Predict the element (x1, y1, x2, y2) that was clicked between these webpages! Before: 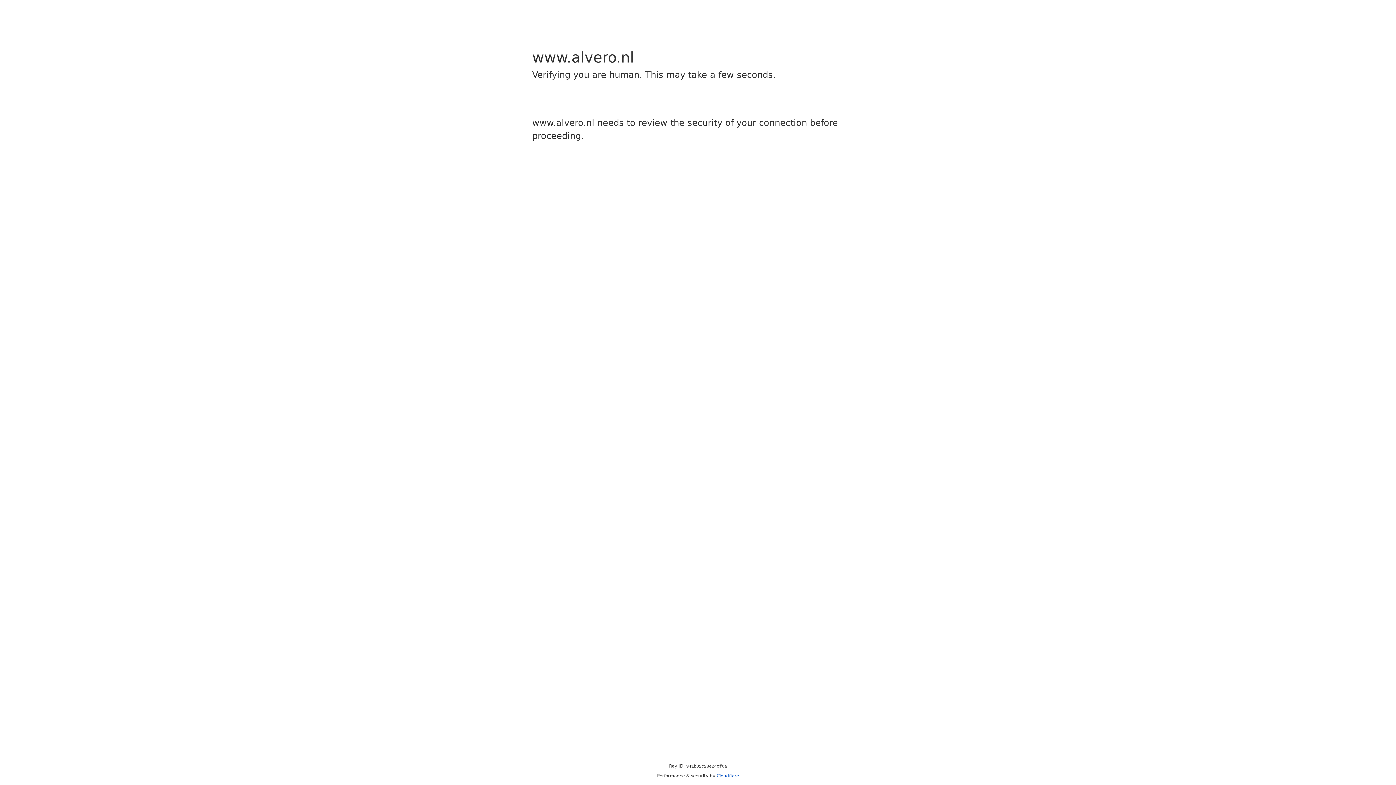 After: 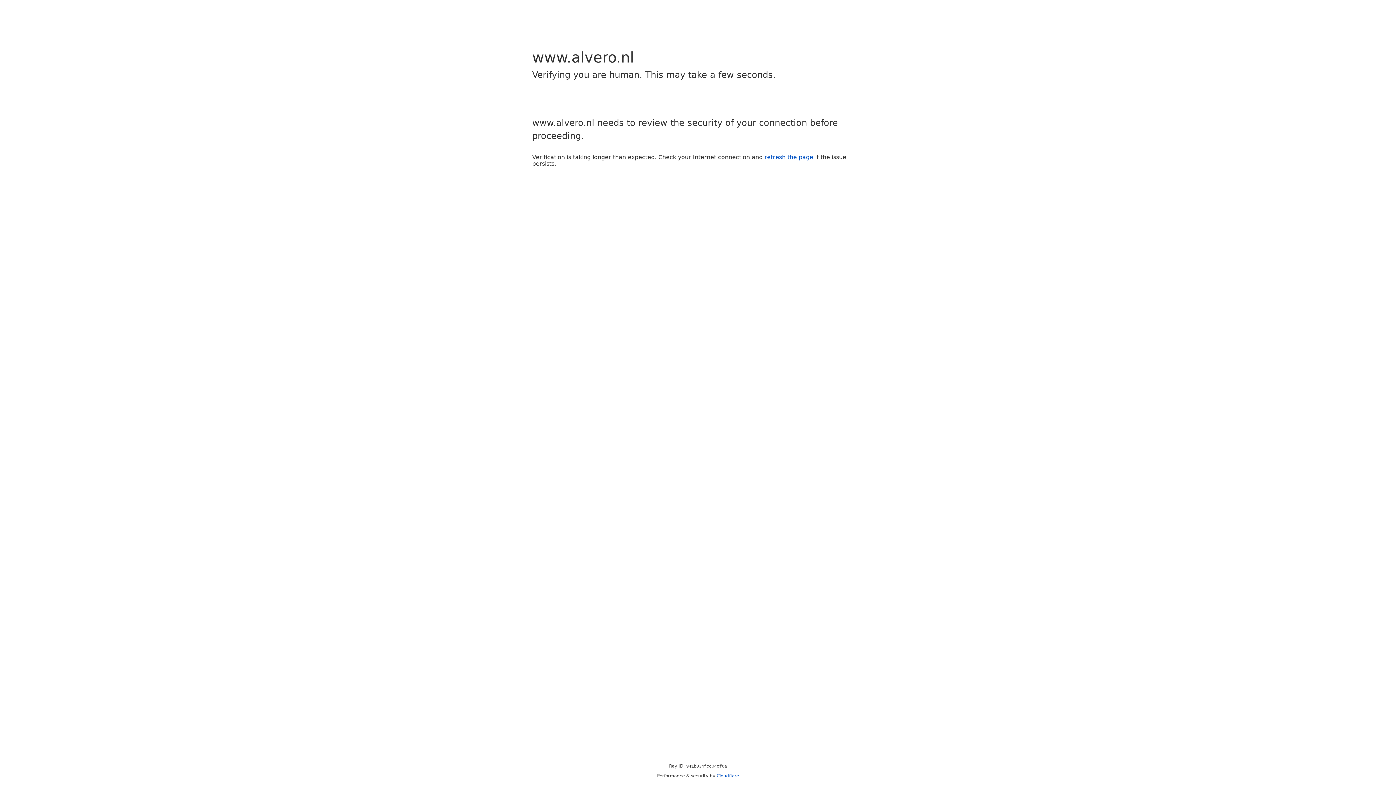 Action: bbox: (716, 773, 739, 778) label: Cloudflare